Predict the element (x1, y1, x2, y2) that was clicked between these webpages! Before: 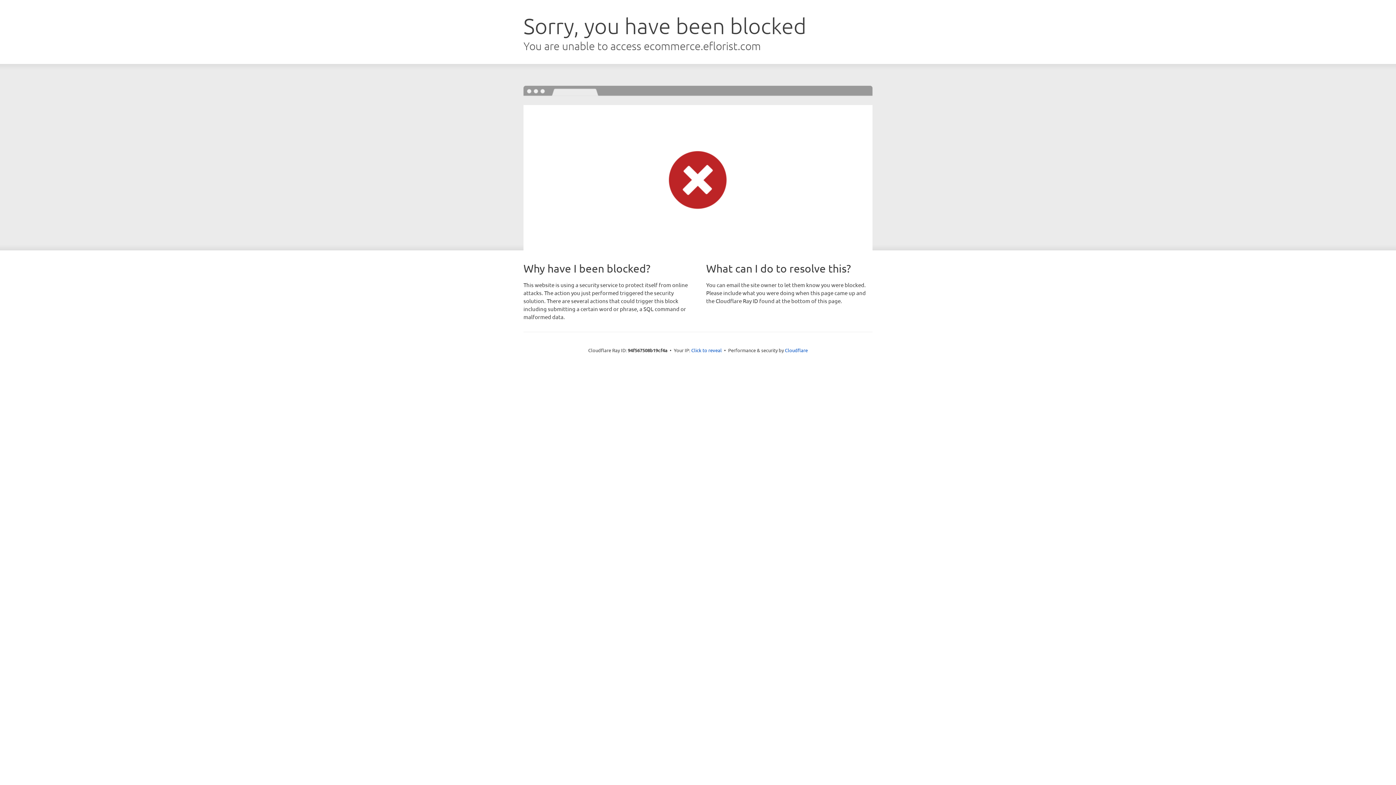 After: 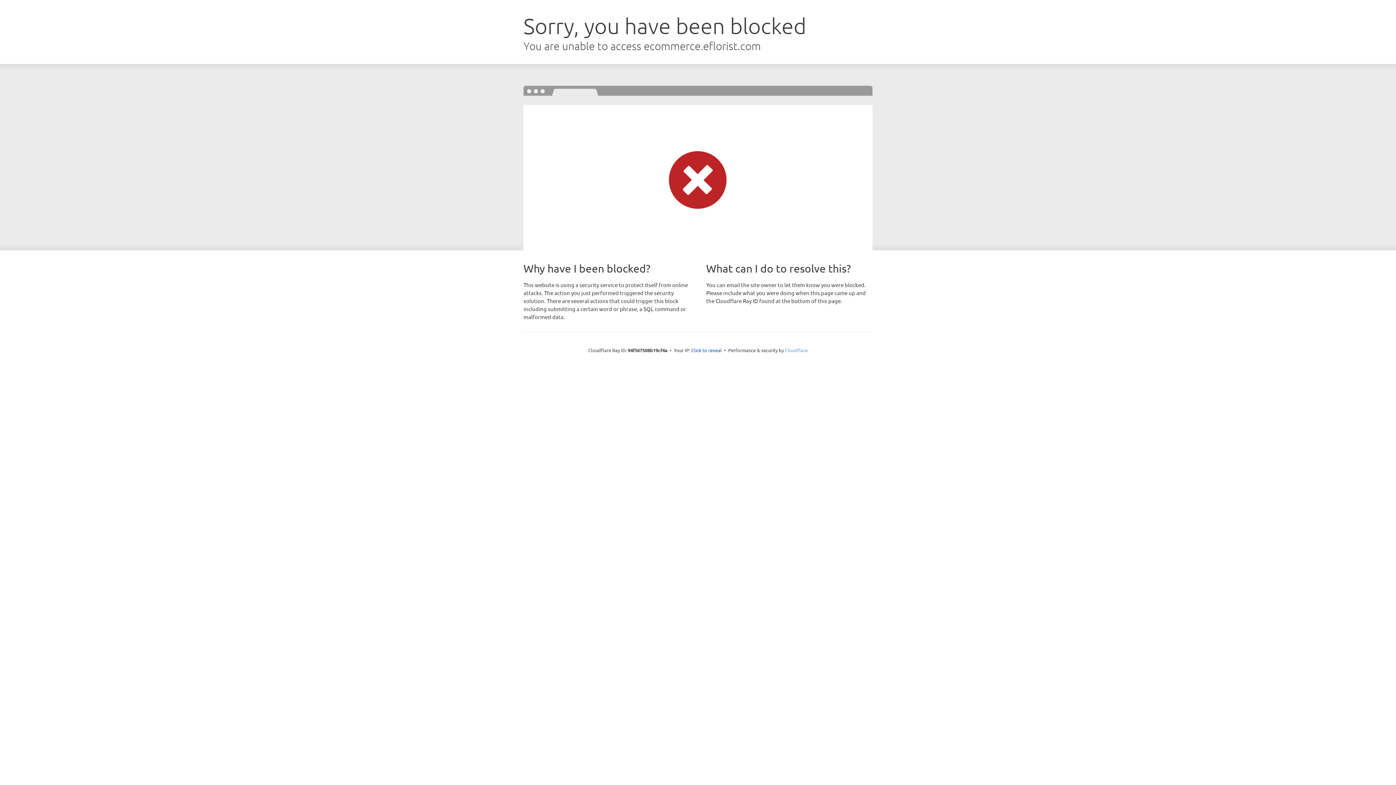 Action: label: Cloudflare bbox: (785, 347, 808, 353)